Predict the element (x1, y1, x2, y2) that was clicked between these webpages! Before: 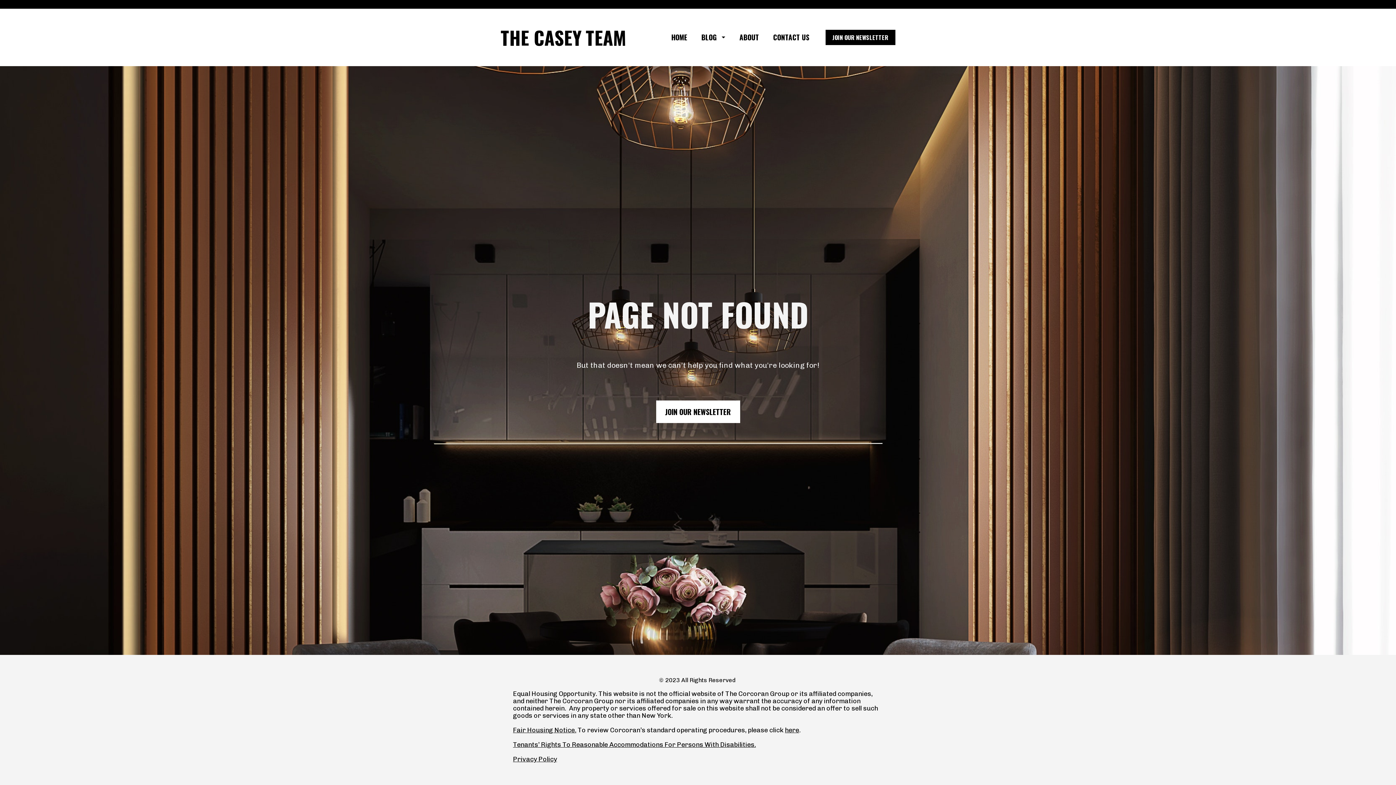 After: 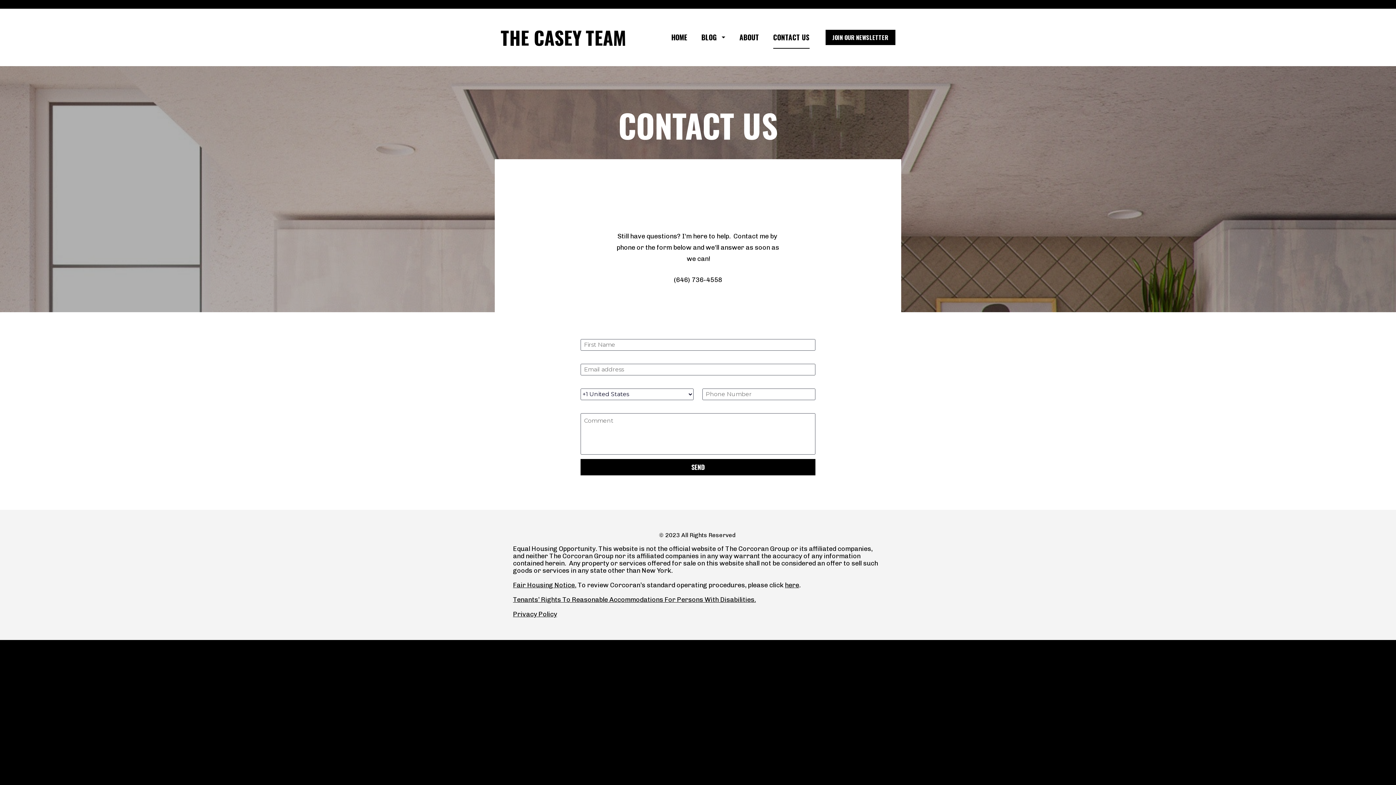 Action: label: CONTACT US bbox: (773, 26, 809, 48)